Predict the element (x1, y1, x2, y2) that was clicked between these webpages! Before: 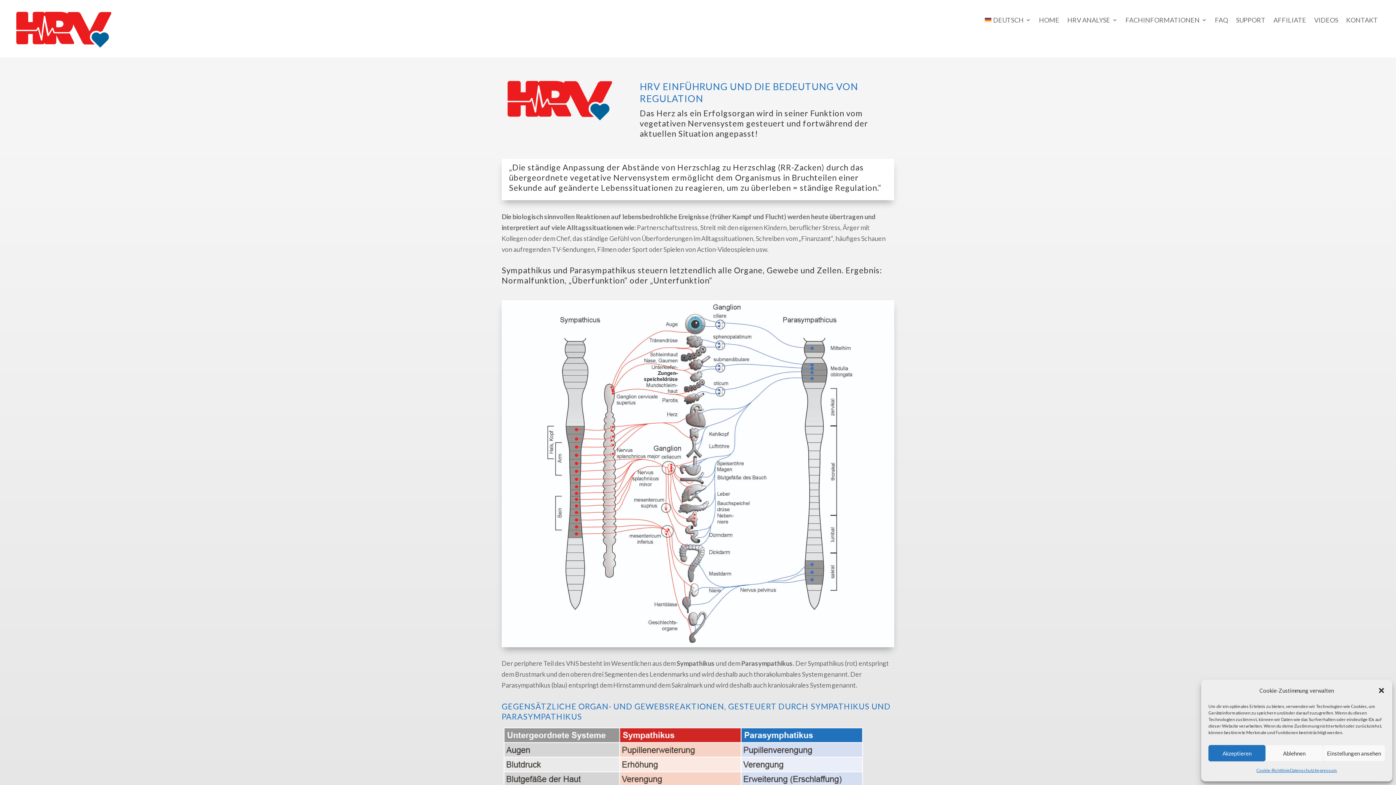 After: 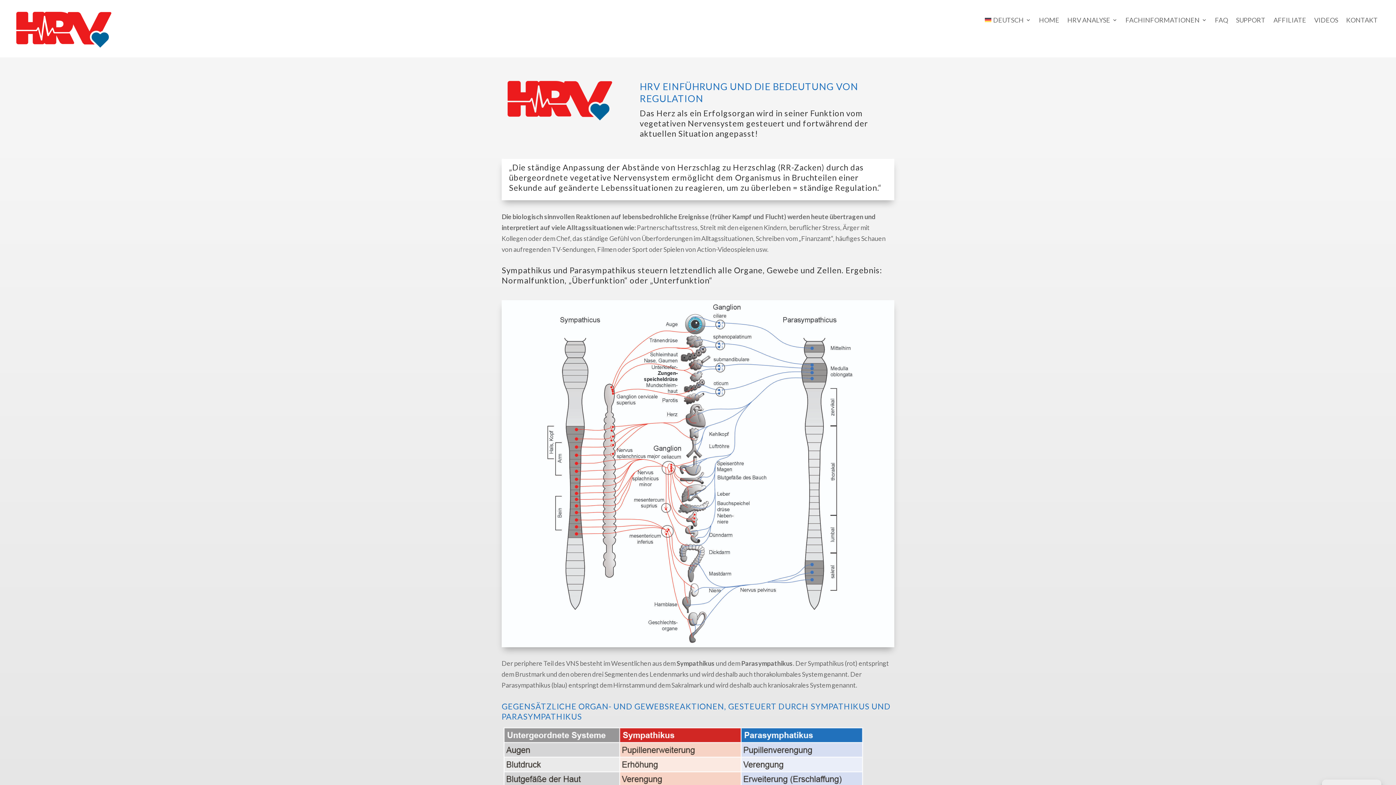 Action: bbox: (1265, 745, 1323, 761) label: Ablehnen